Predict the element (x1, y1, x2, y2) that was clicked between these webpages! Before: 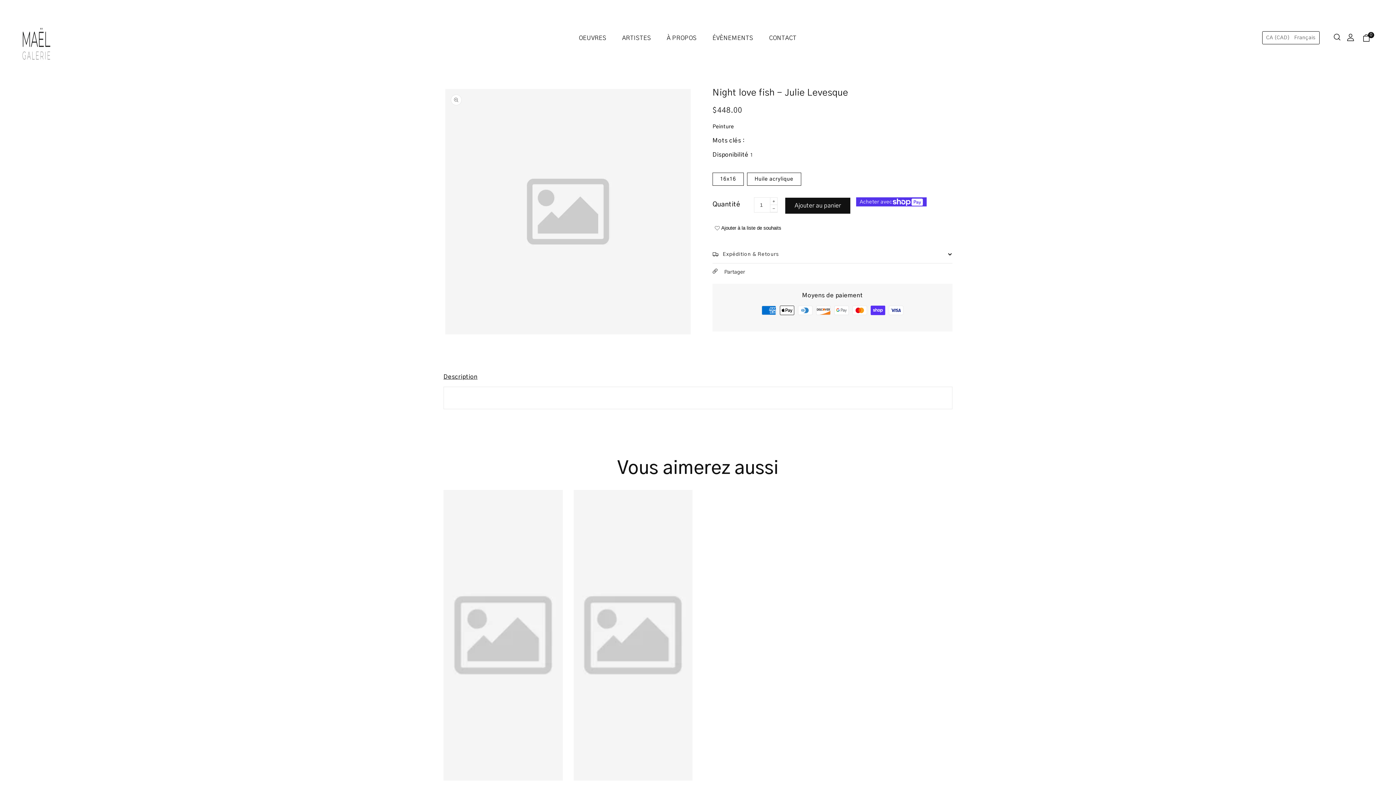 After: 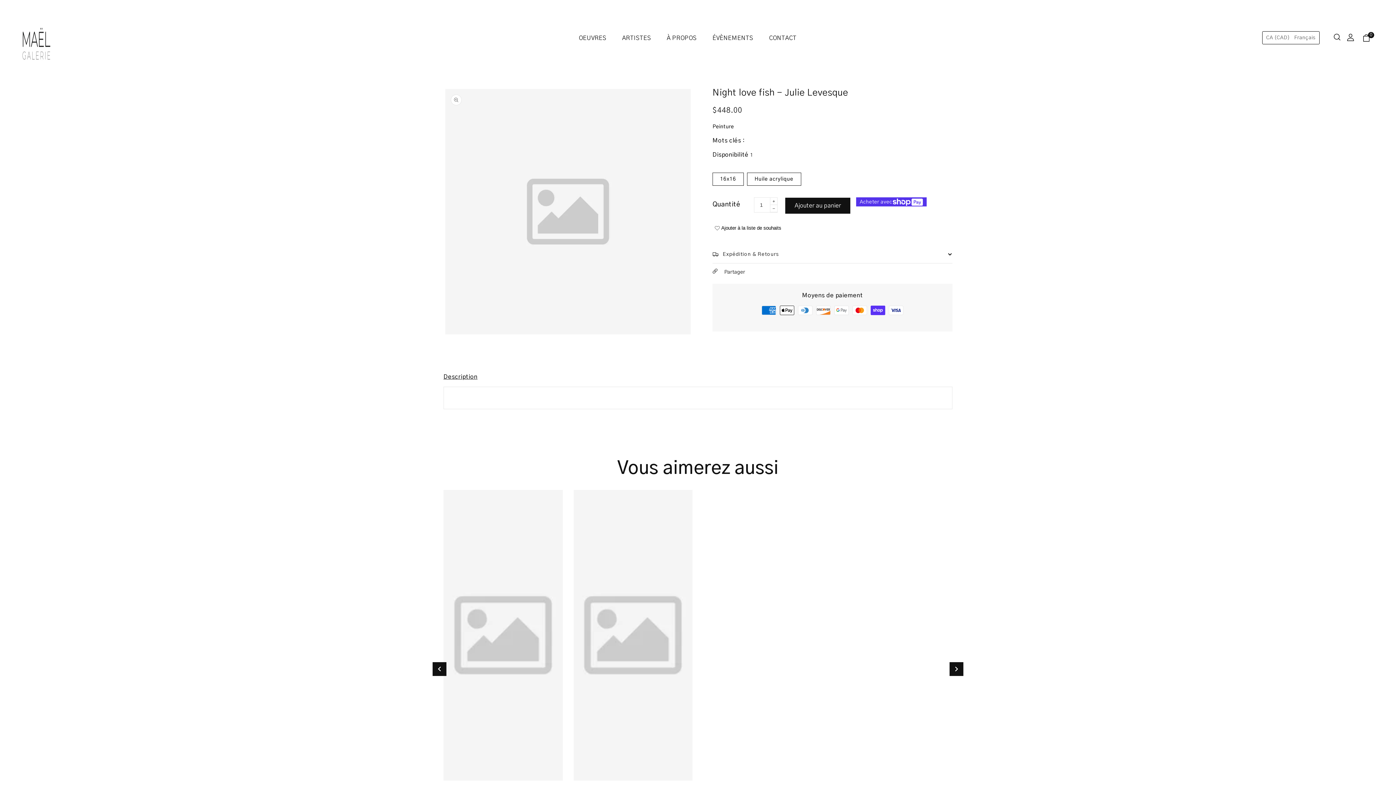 Action: label: Faire glisser vers la droite bbox: (949, 662, 963, 676)